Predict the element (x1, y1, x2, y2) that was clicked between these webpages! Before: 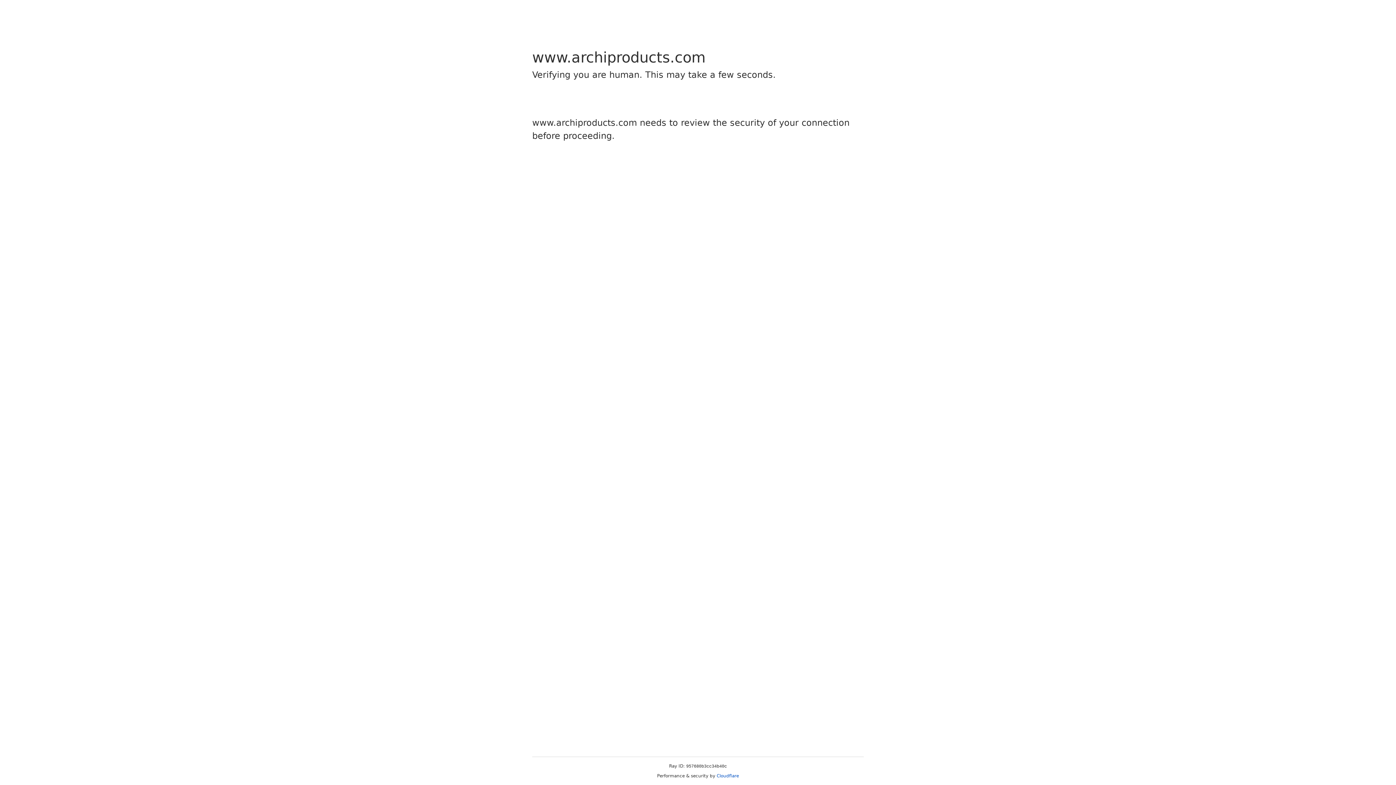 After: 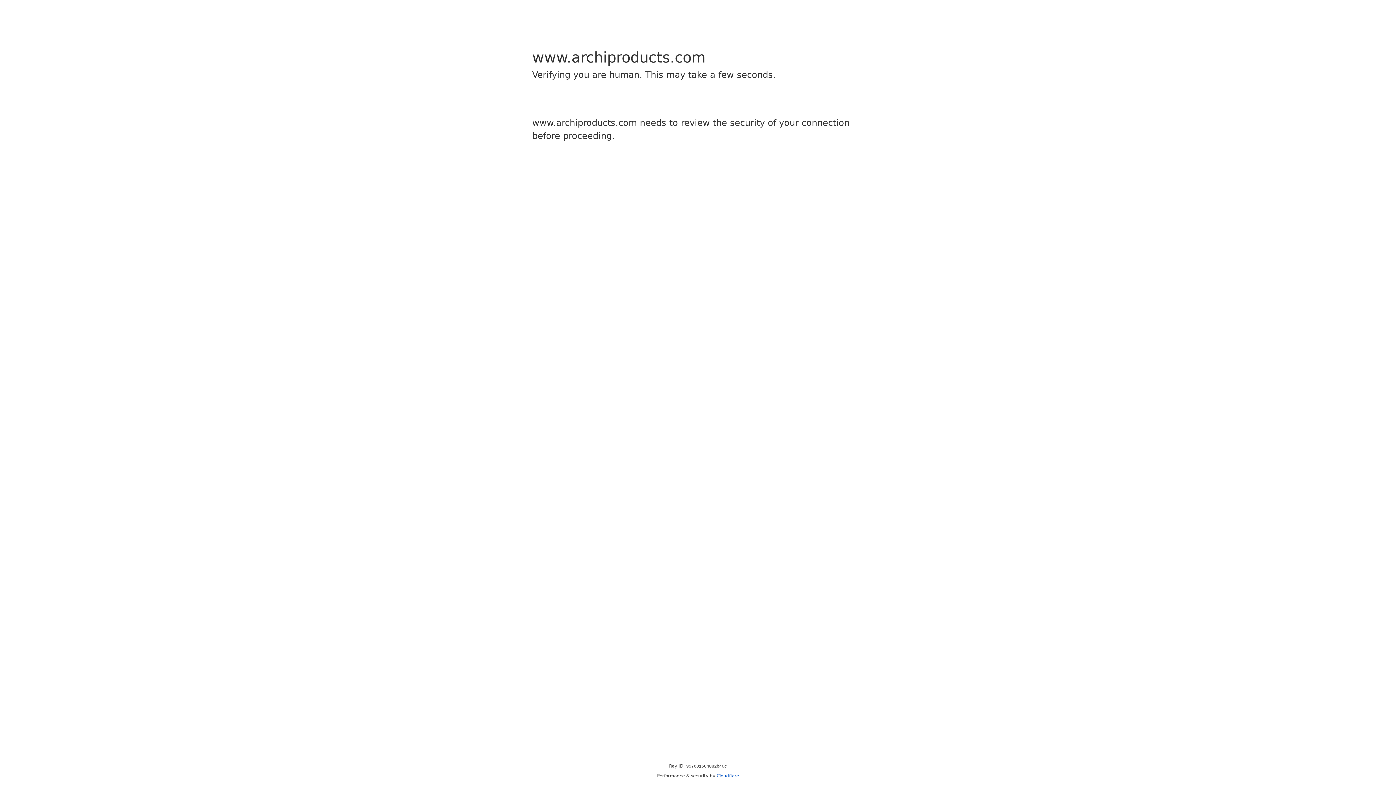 Action: bbox: (716, 773, 739, 778) label: Cloudflare